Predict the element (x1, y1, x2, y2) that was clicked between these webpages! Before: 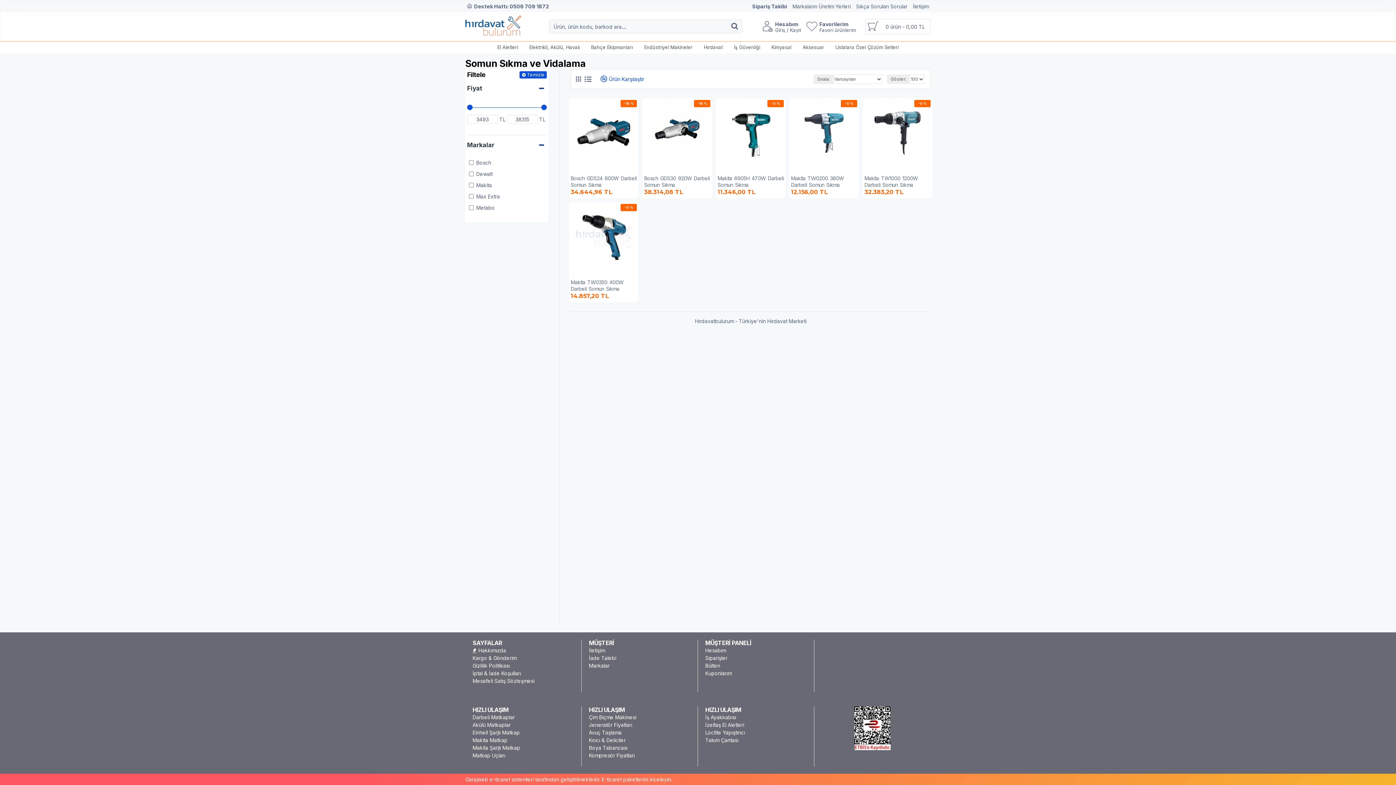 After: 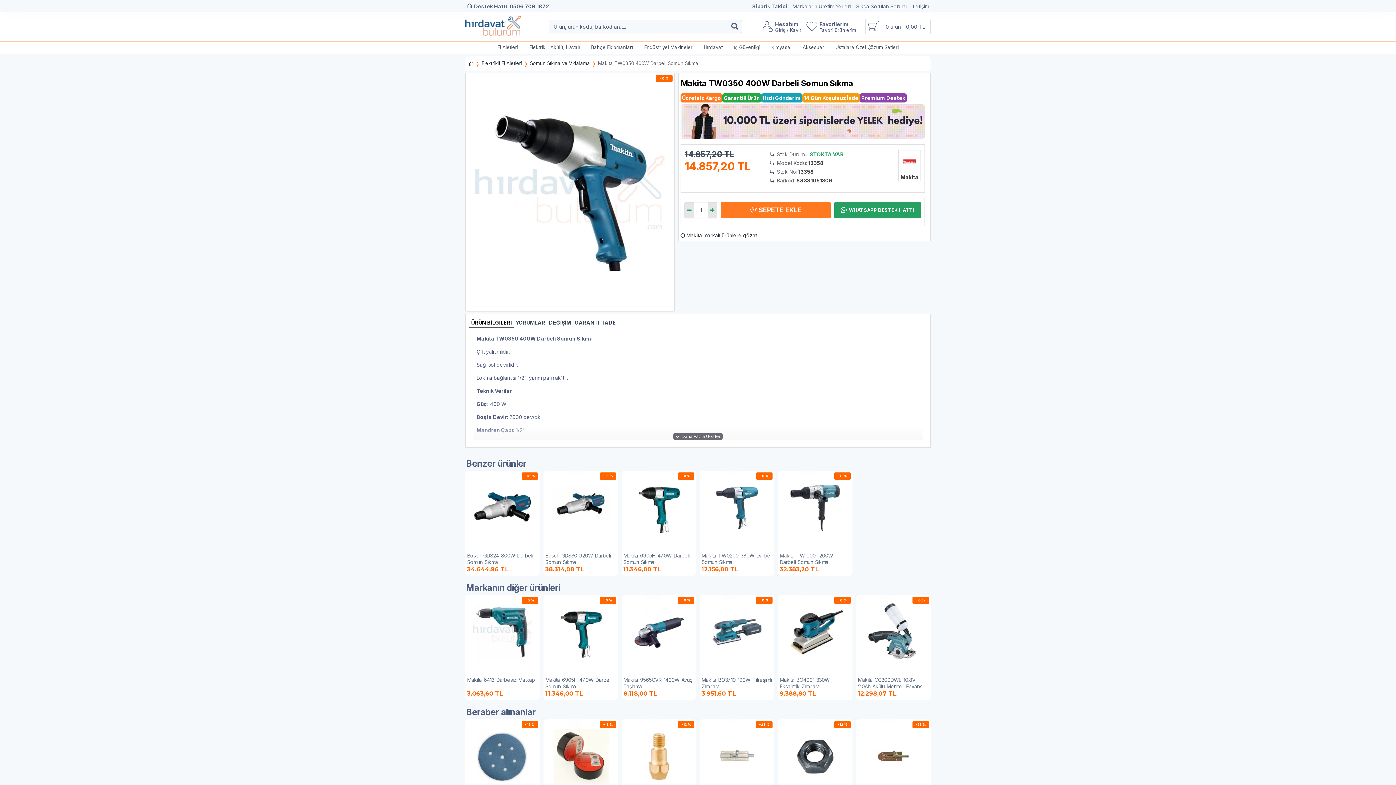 Action: label: Makita TW0350 400W Darbeli Somun Sıkma bbox: (570, 279, 637, 291)